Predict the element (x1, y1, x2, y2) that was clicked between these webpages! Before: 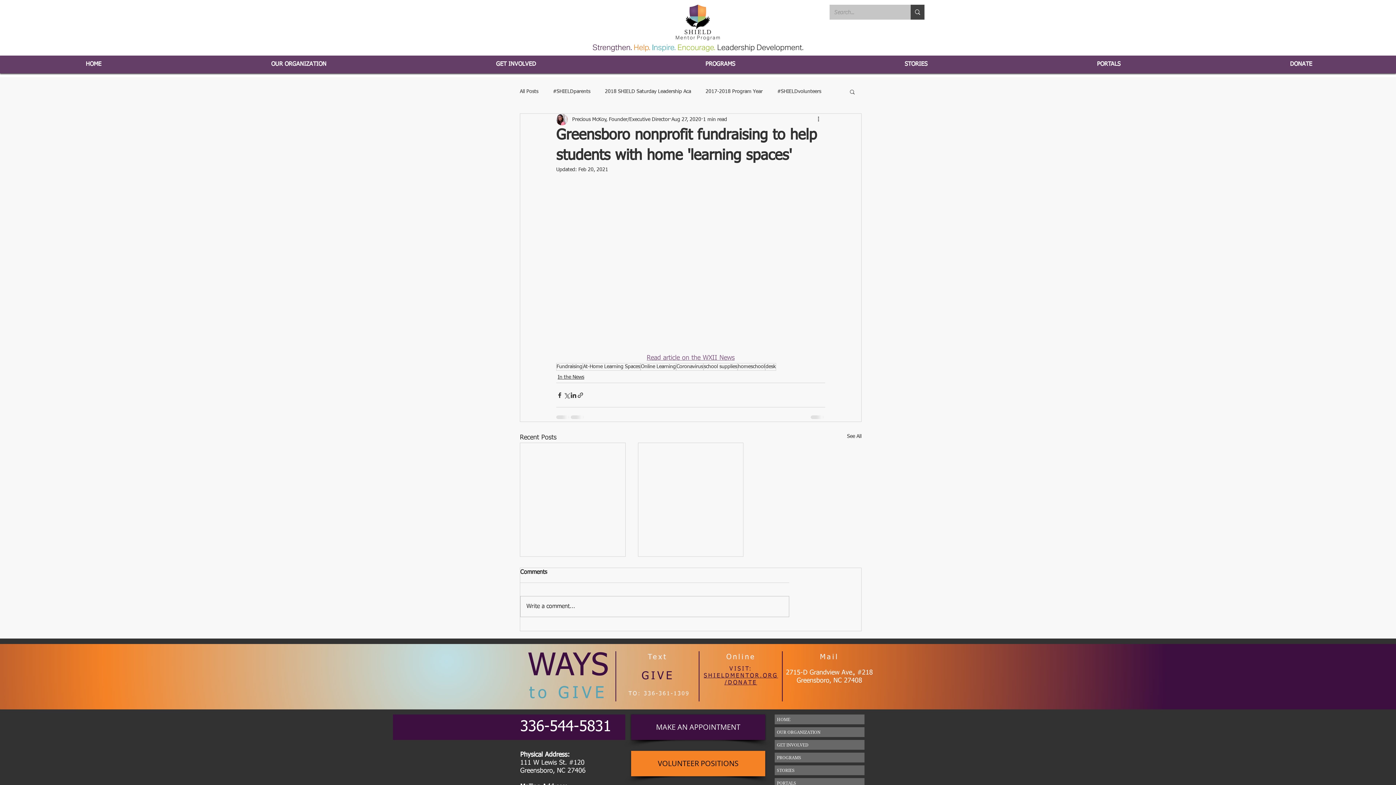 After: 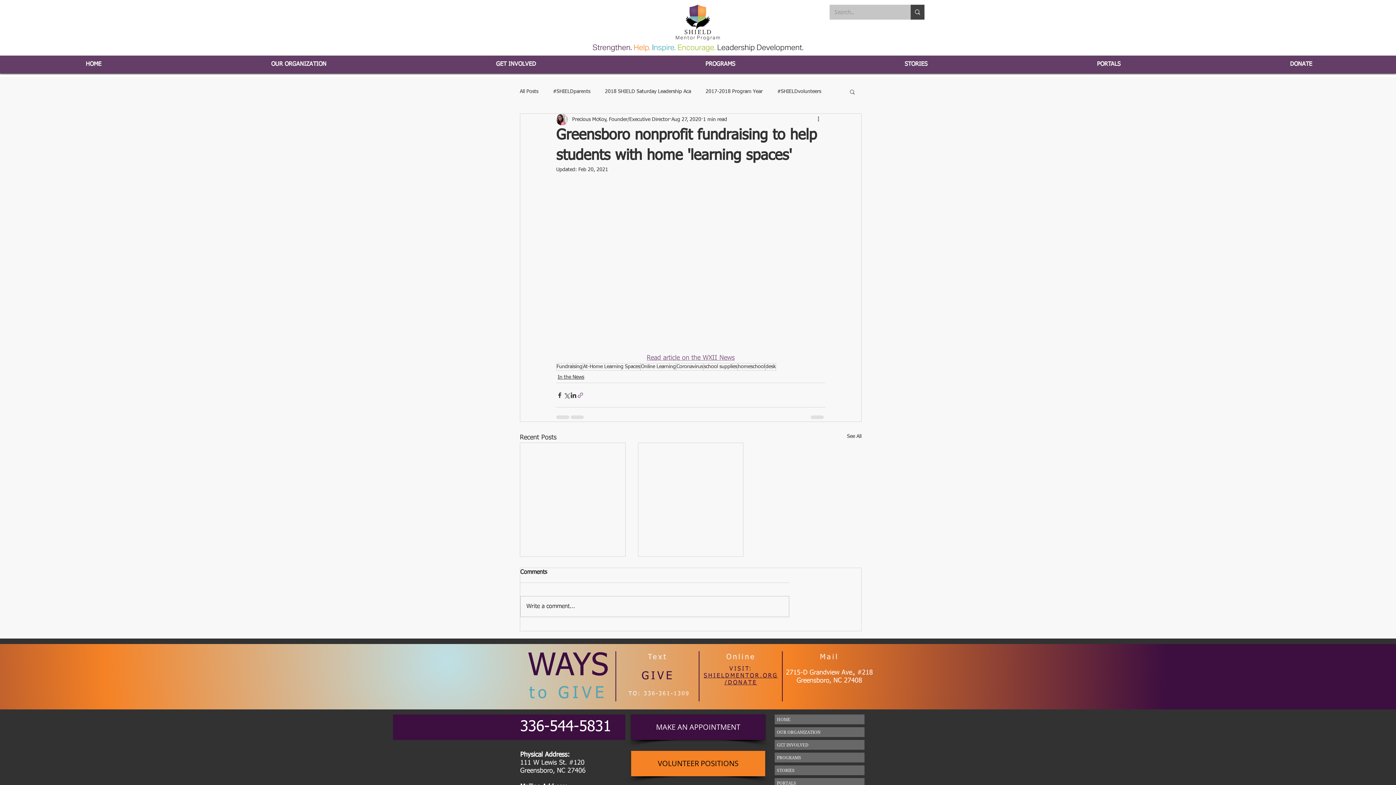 Action: label: Share via link bbox: (577, 391, 584, 398)